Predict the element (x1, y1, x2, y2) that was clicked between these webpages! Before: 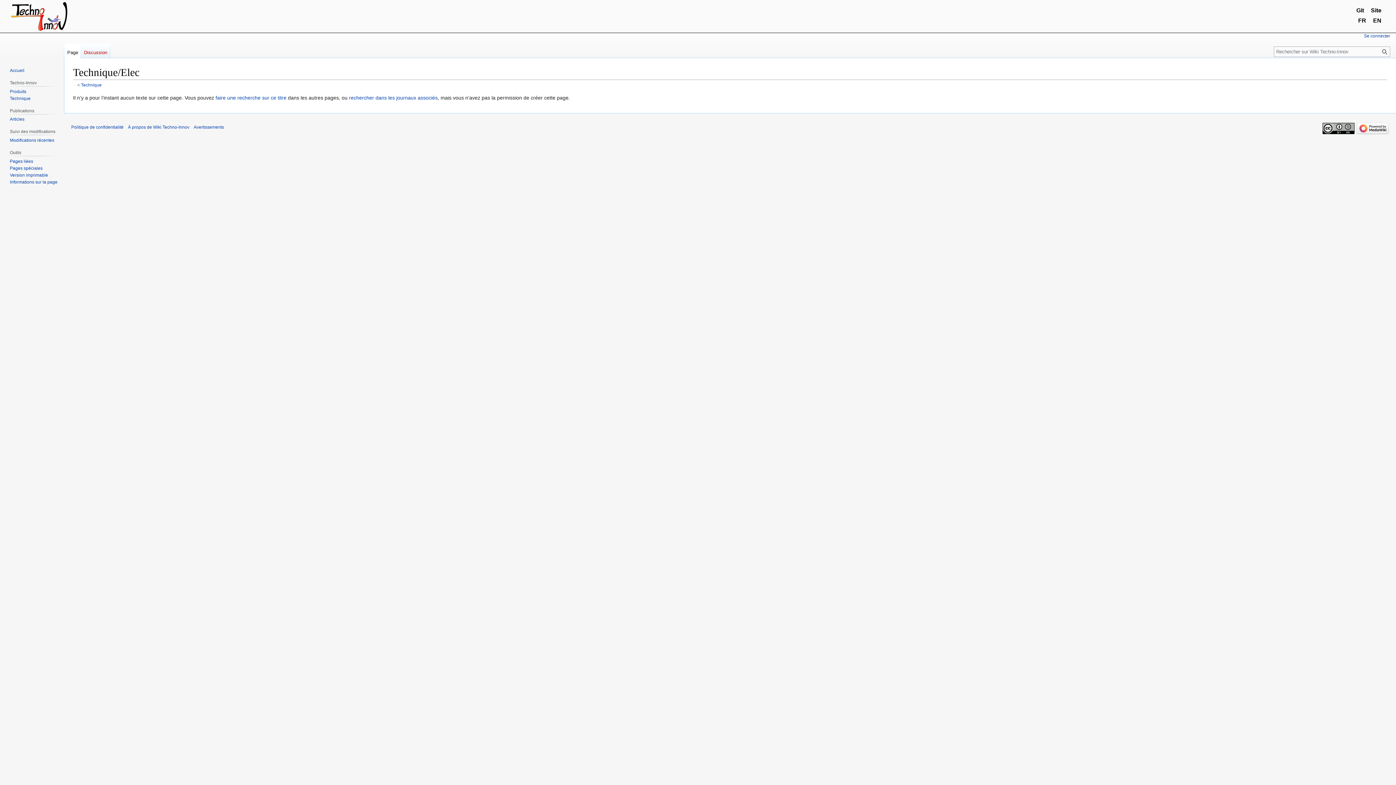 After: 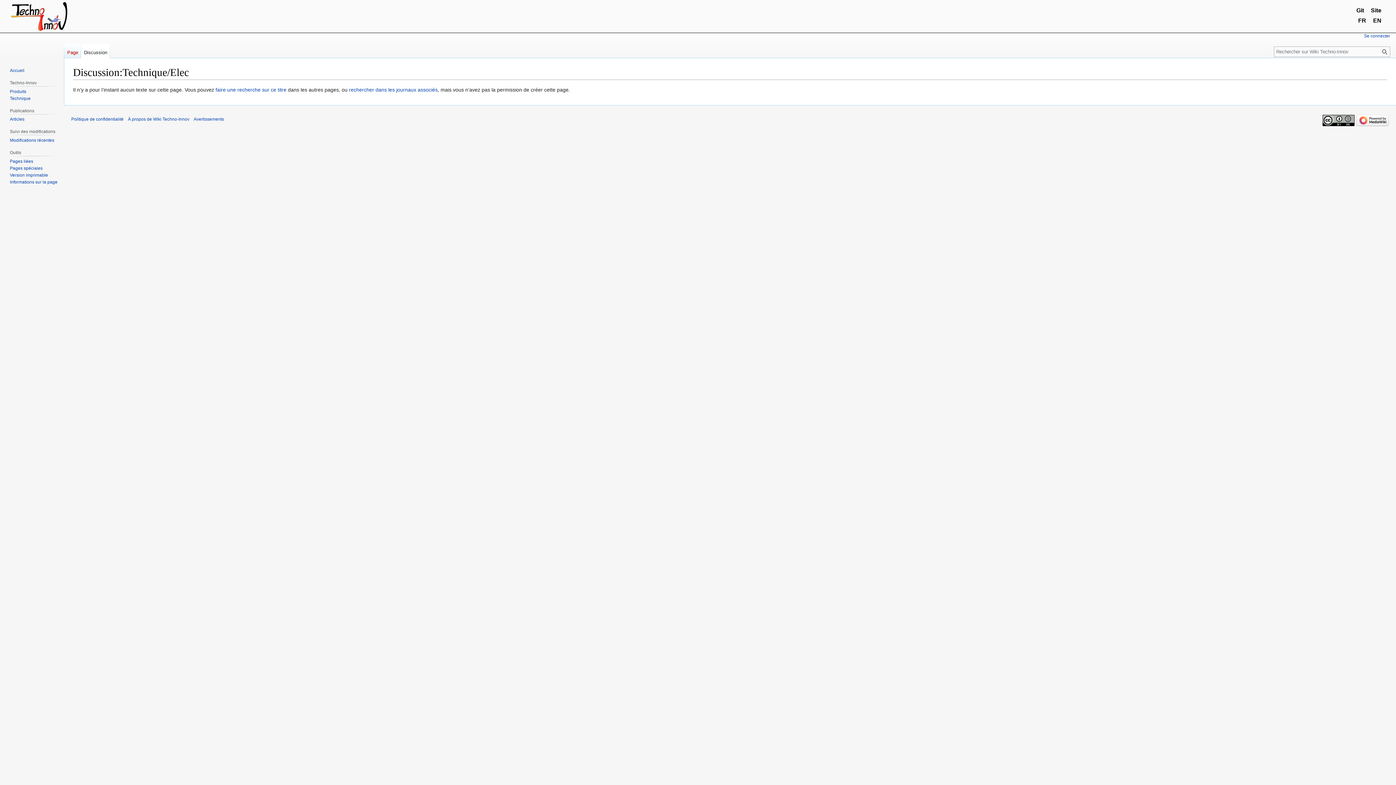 Action: label: Discussion bbox: (81, 43, 110, 58)